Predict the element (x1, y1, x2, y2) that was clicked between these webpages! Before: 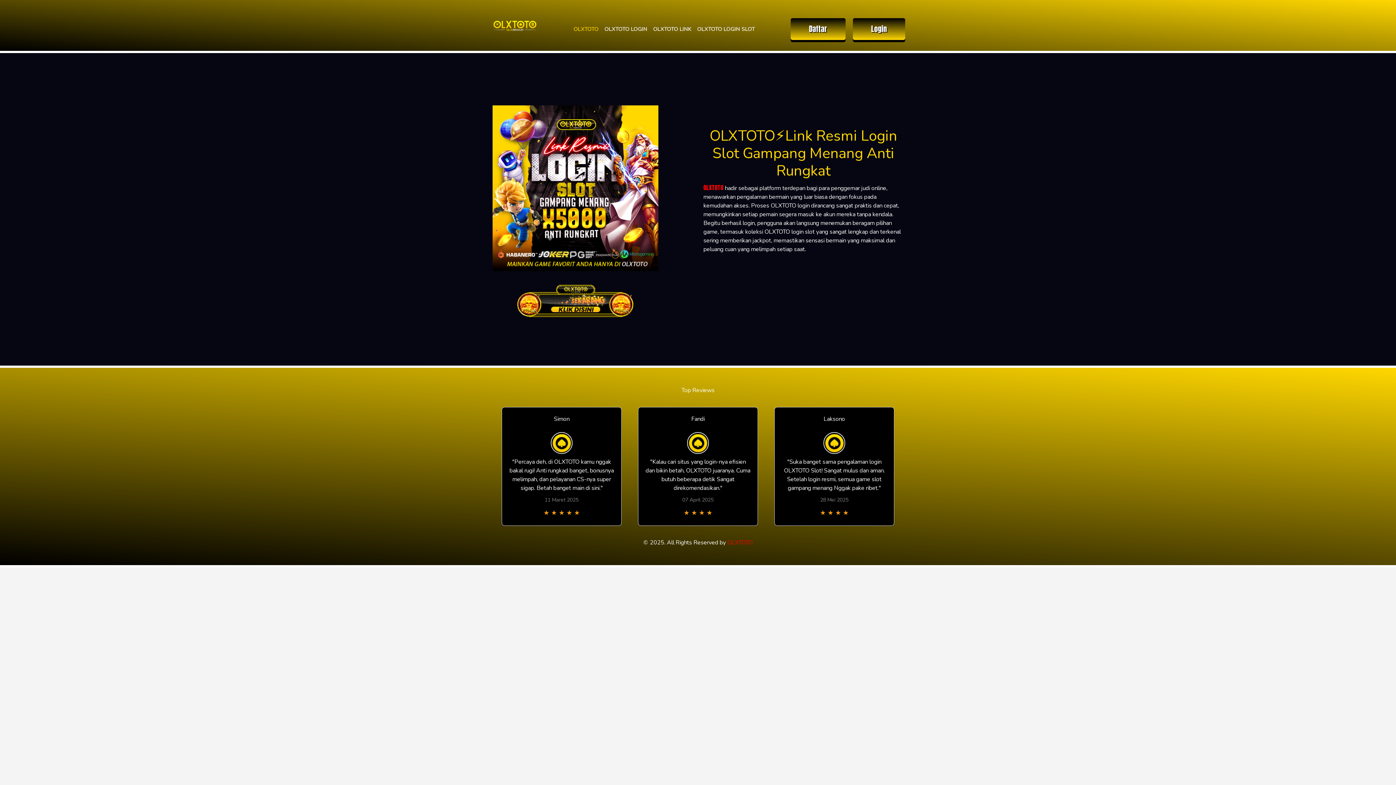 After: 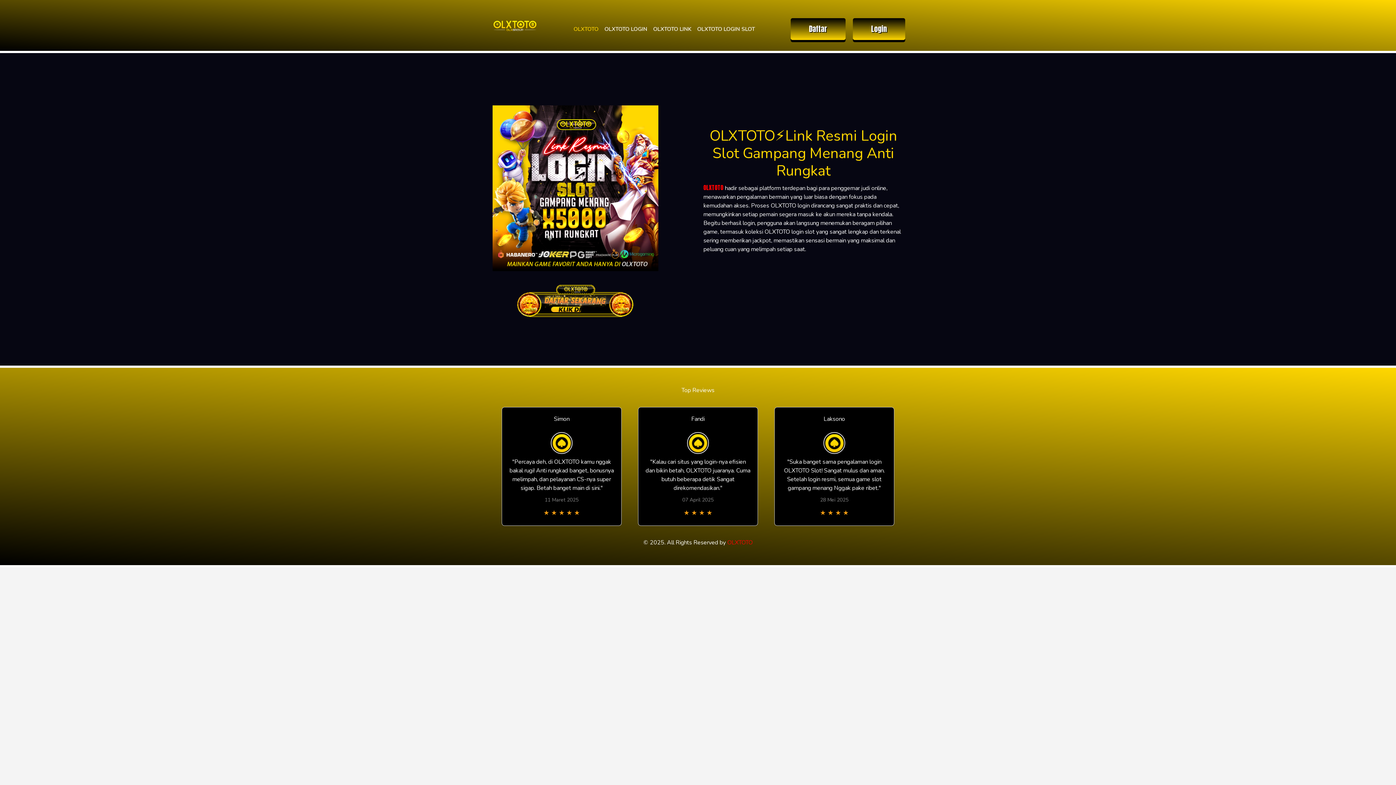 Action: bbox: (570, 22, 601, 36) label: OLXTOTO